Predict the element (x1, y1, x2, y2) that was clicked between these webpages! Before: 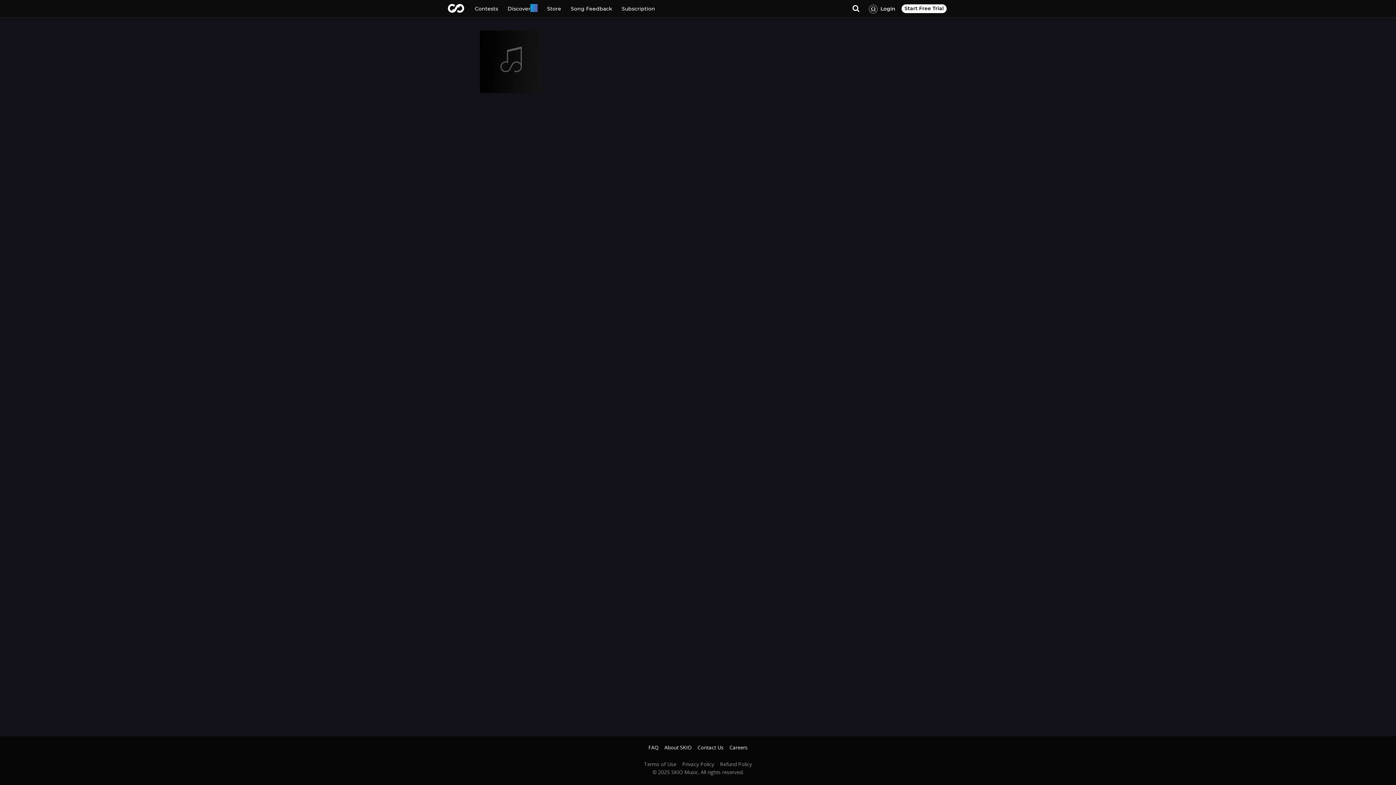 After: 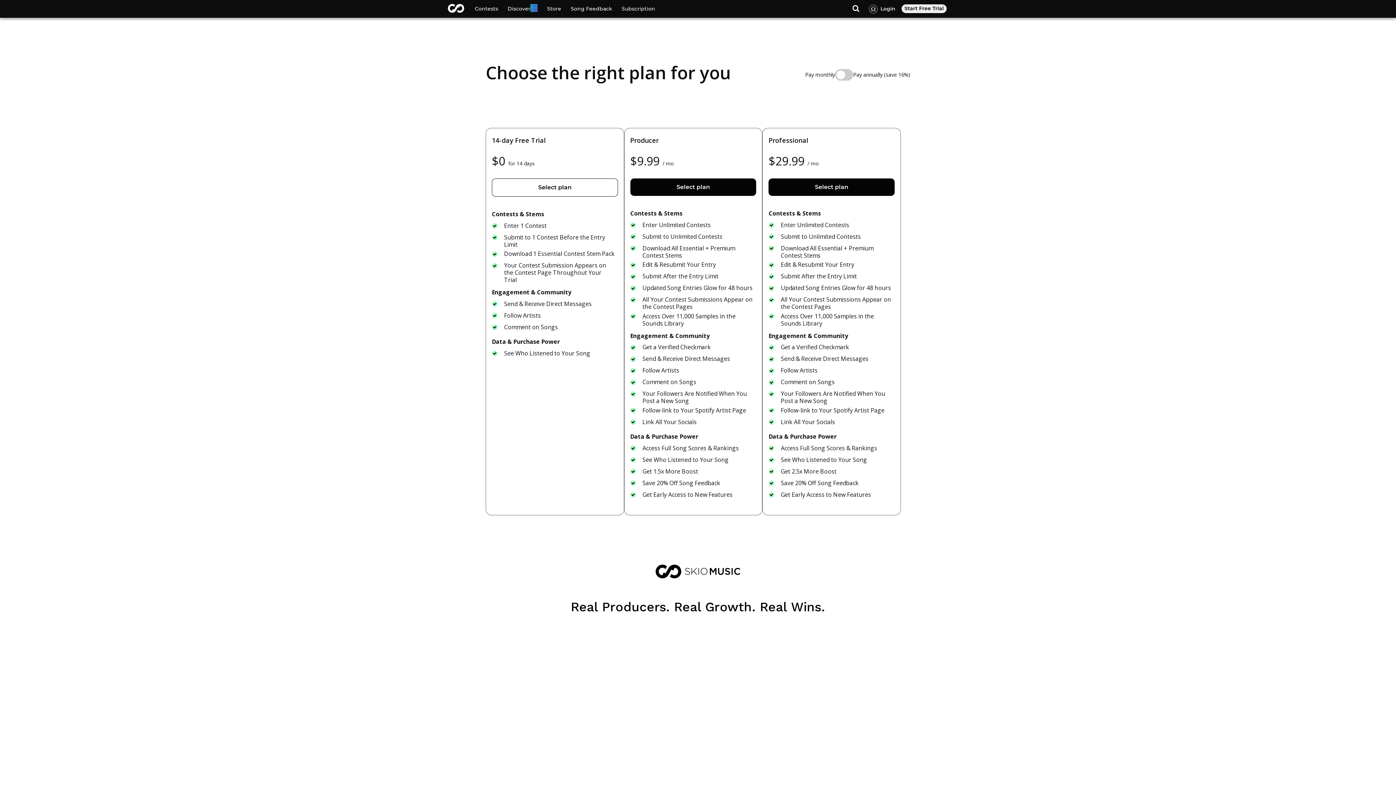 Action: bbox: (901, 4, 946, 13) label: Start Free Trial